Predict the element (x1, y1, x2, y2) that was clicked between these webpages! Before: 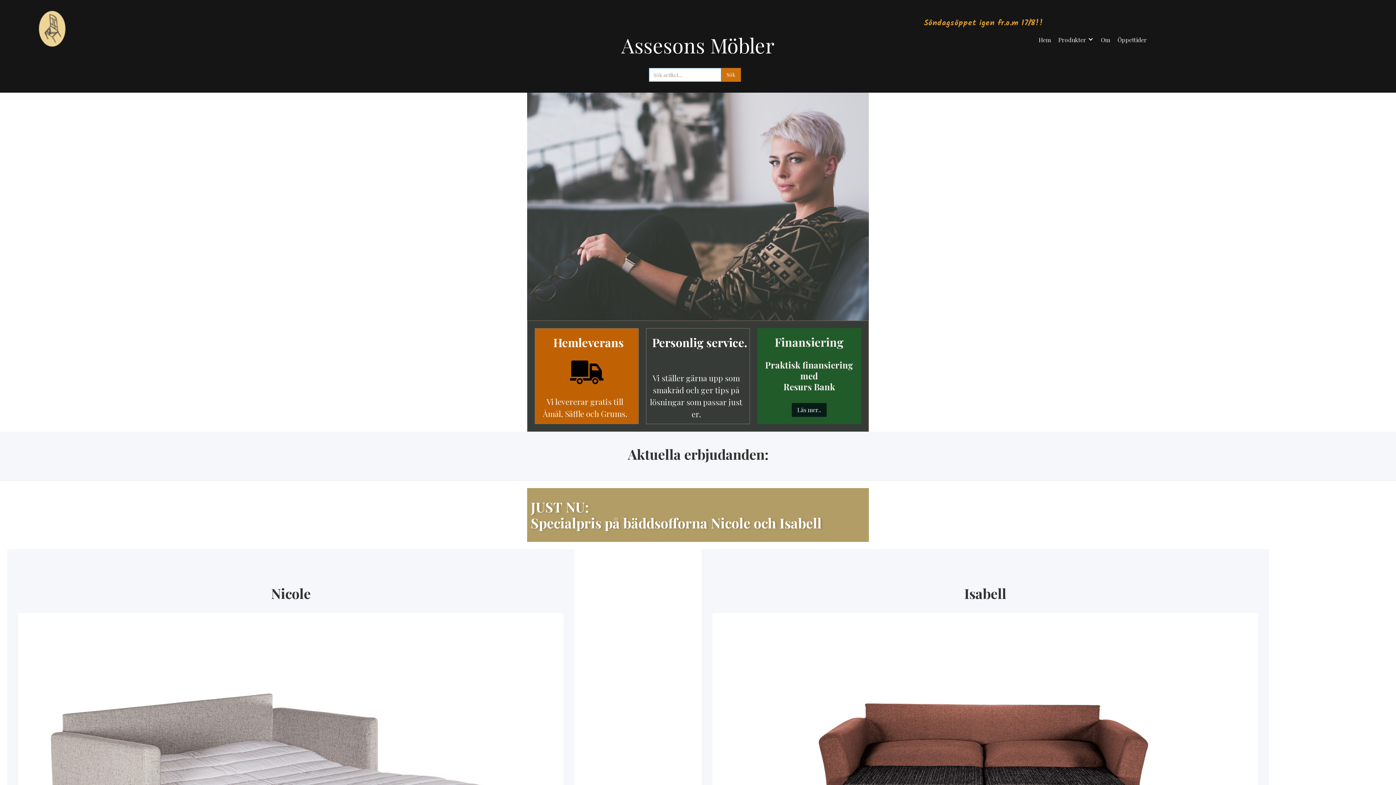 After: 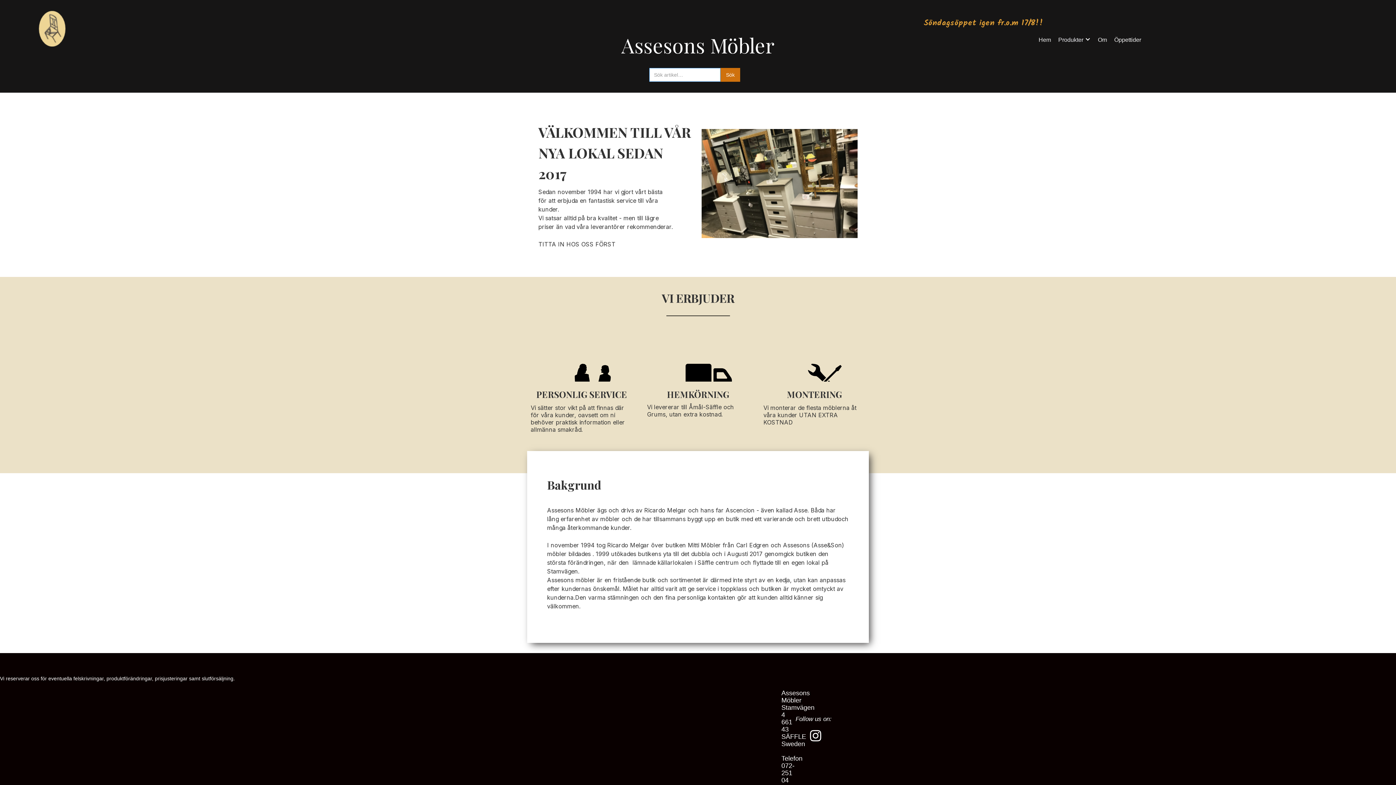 Action: label: Om bbox: (1097, 32, 1114, 47)